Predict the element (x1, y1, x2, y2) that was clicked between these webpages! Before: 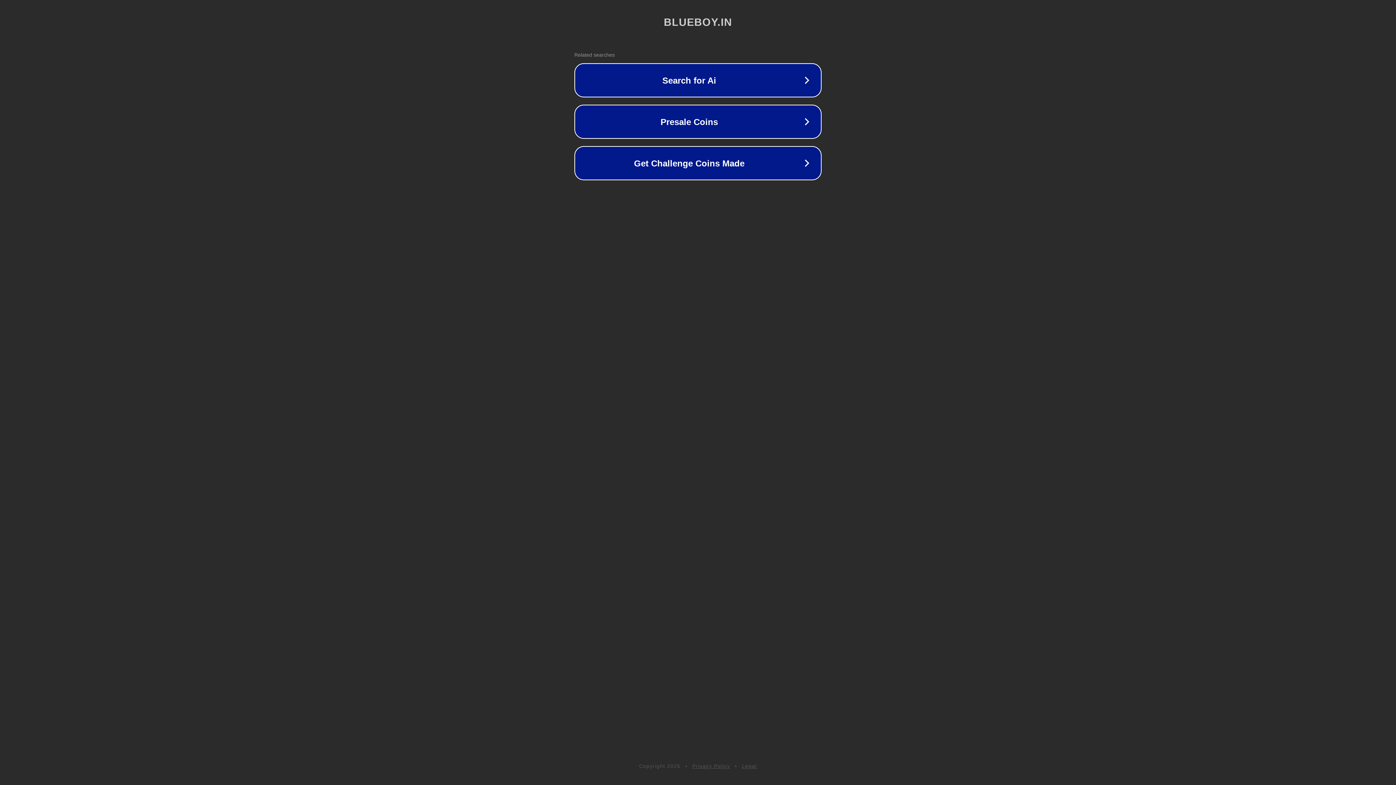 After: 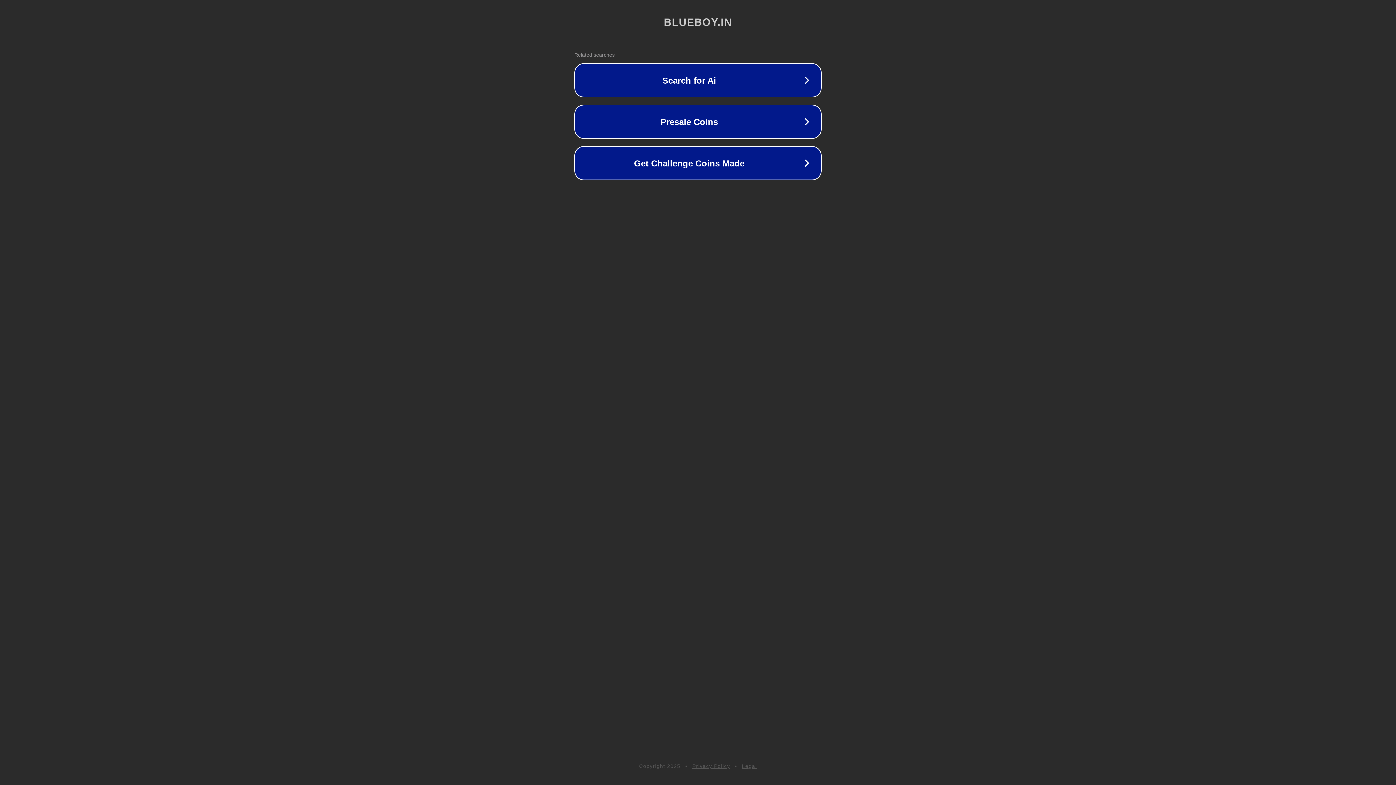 Action: bbox: (692, 763, 730, 769) label: Privacy Policy